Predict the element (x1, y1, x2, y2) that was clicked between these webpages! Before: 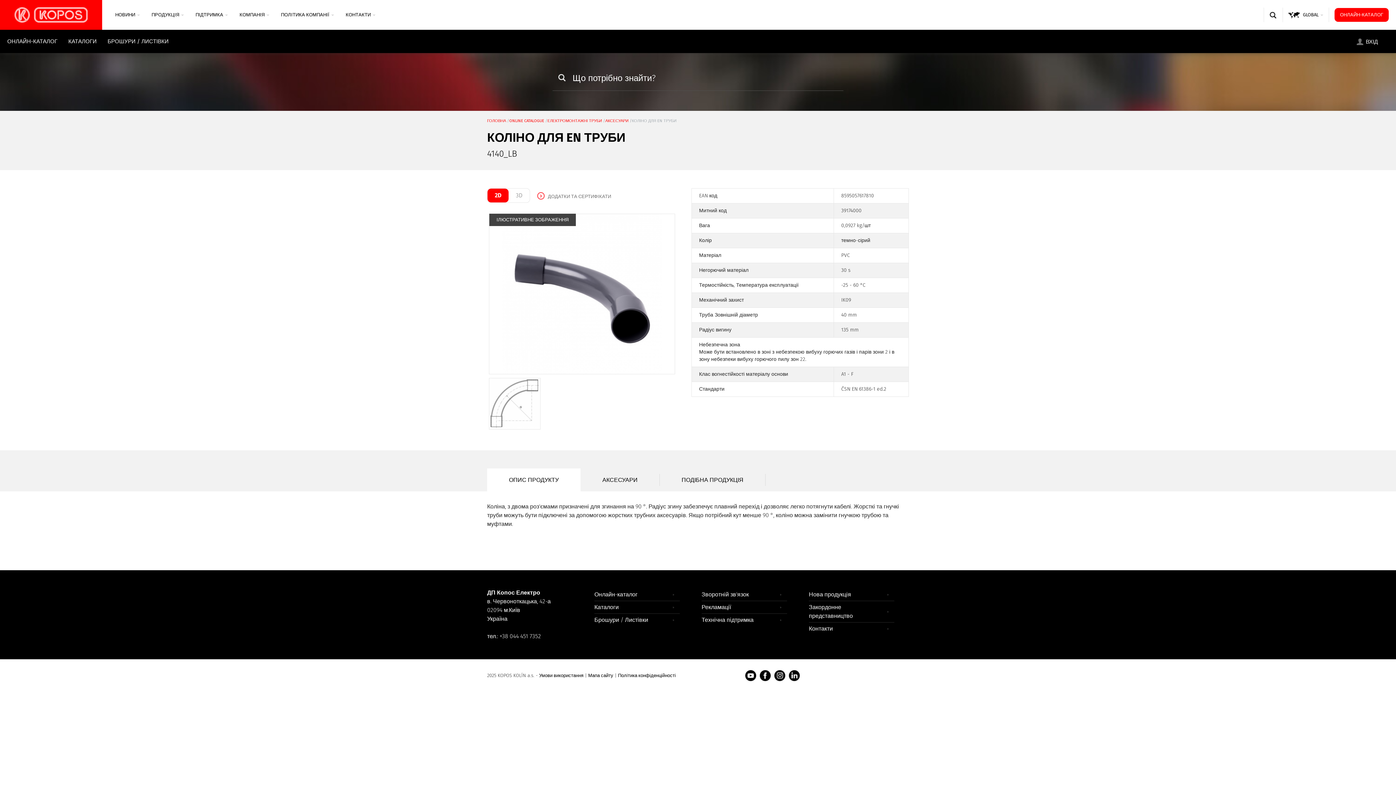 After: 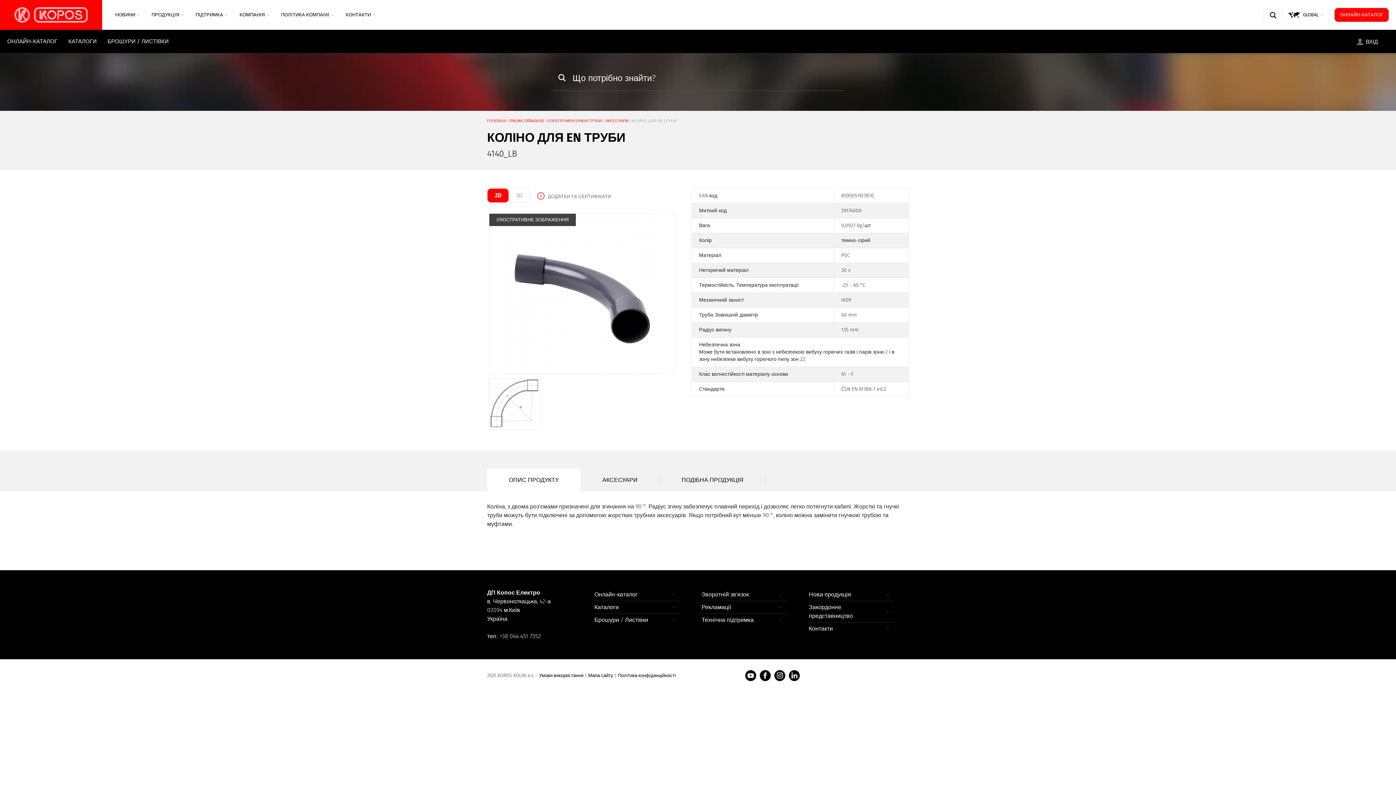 Action: bbox: (487, 188, 508, 202) label: 2D